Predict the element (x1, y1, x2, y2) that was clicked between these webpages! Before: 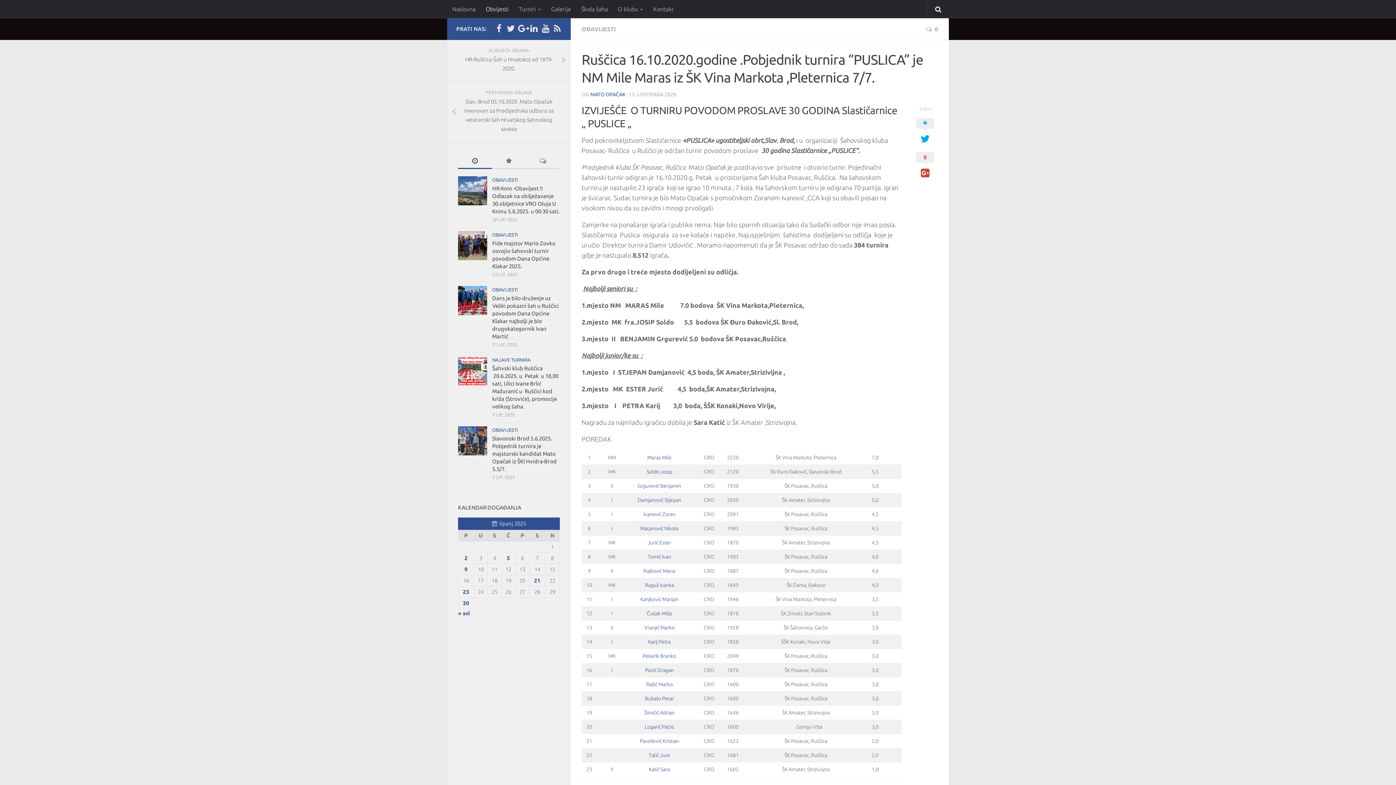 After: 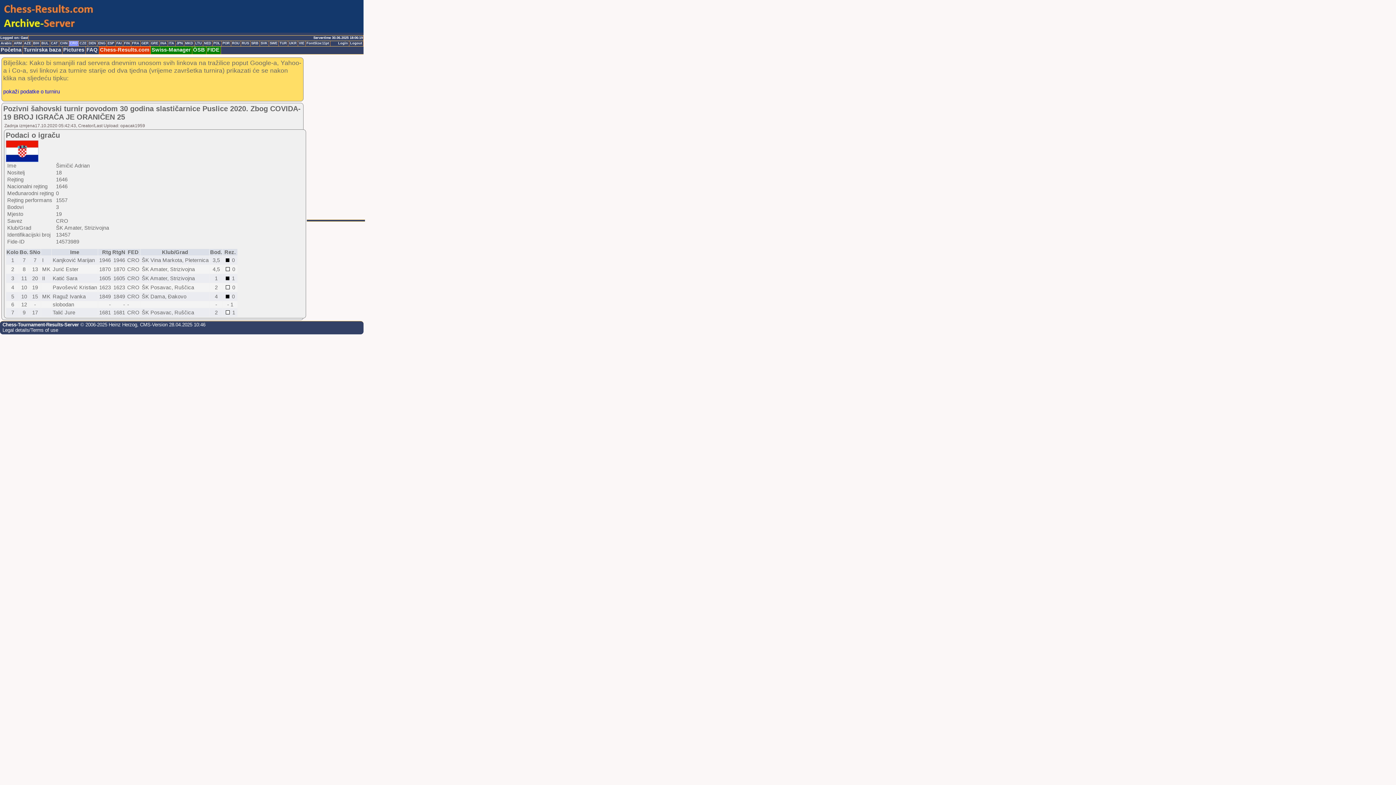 Action: label: Šimičić Adrian bbox: (644, 710, 674, 716)